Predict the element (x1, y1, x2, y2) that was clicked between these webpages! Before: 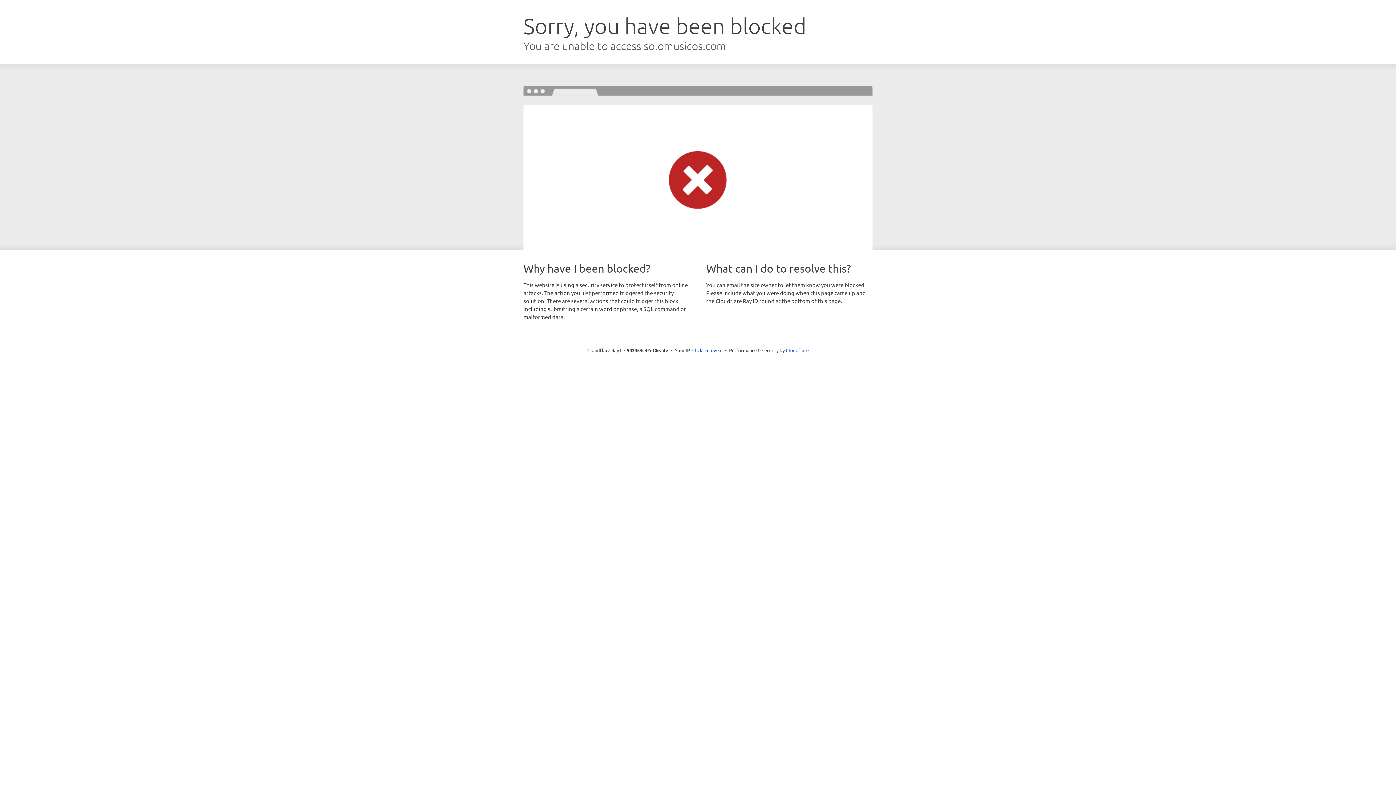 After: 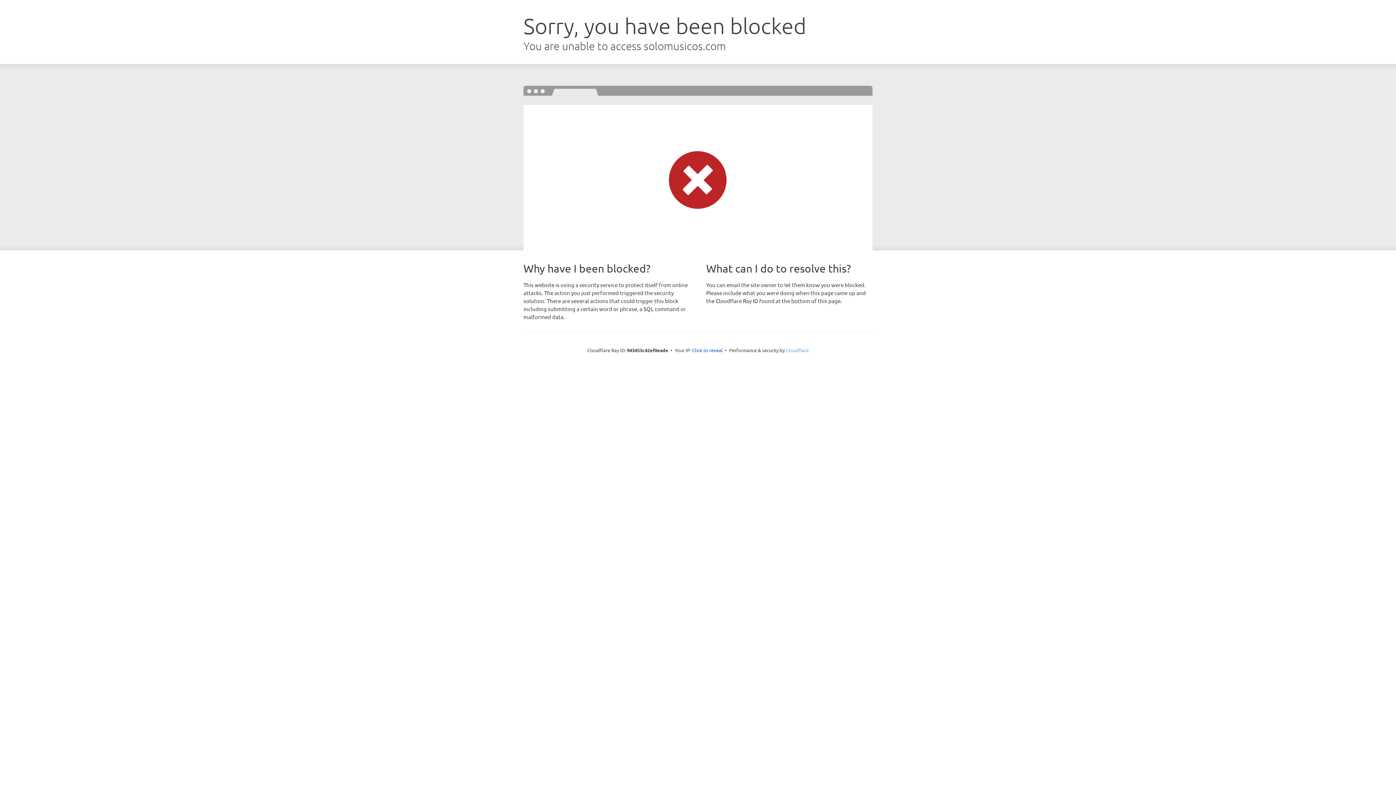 Action: bbox: (786, 347, 808, 353) label: Cloudflare